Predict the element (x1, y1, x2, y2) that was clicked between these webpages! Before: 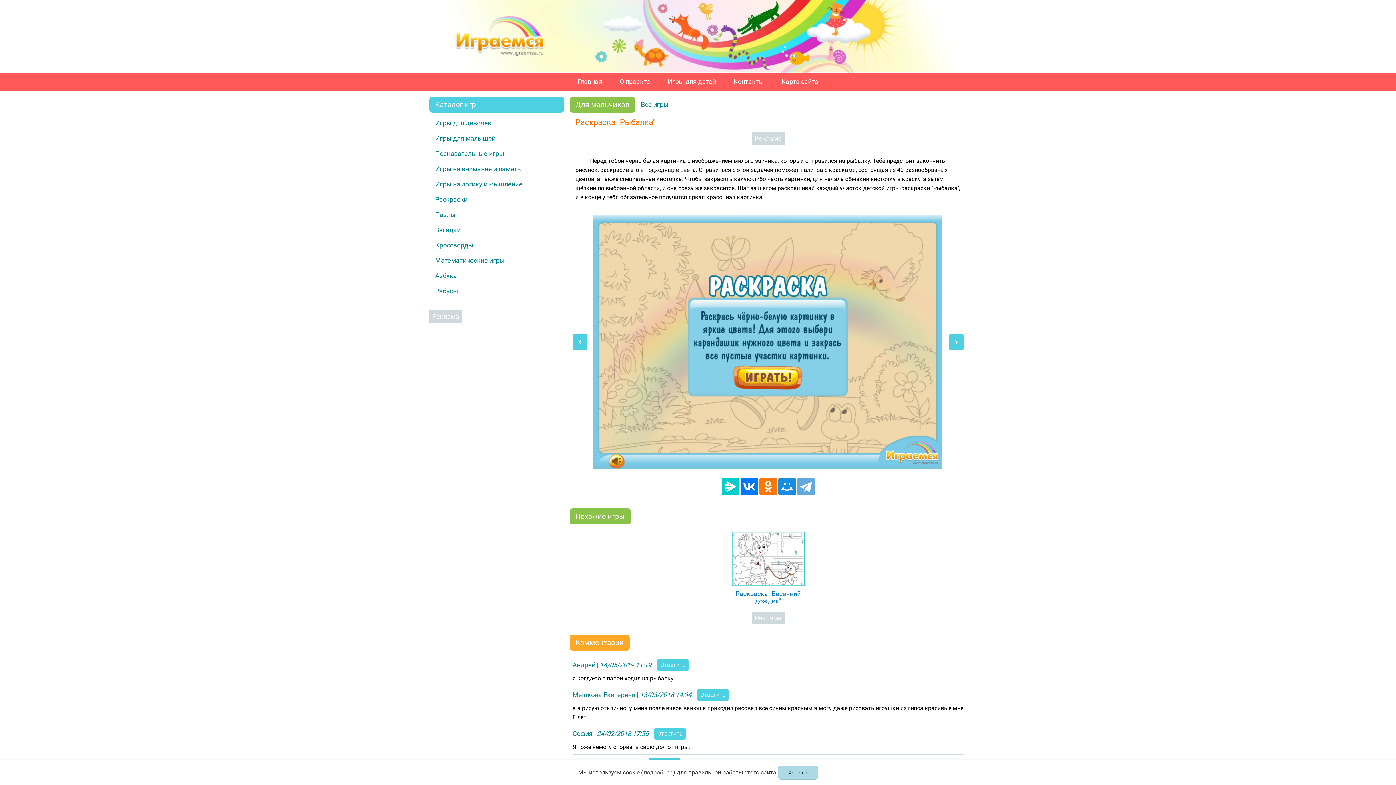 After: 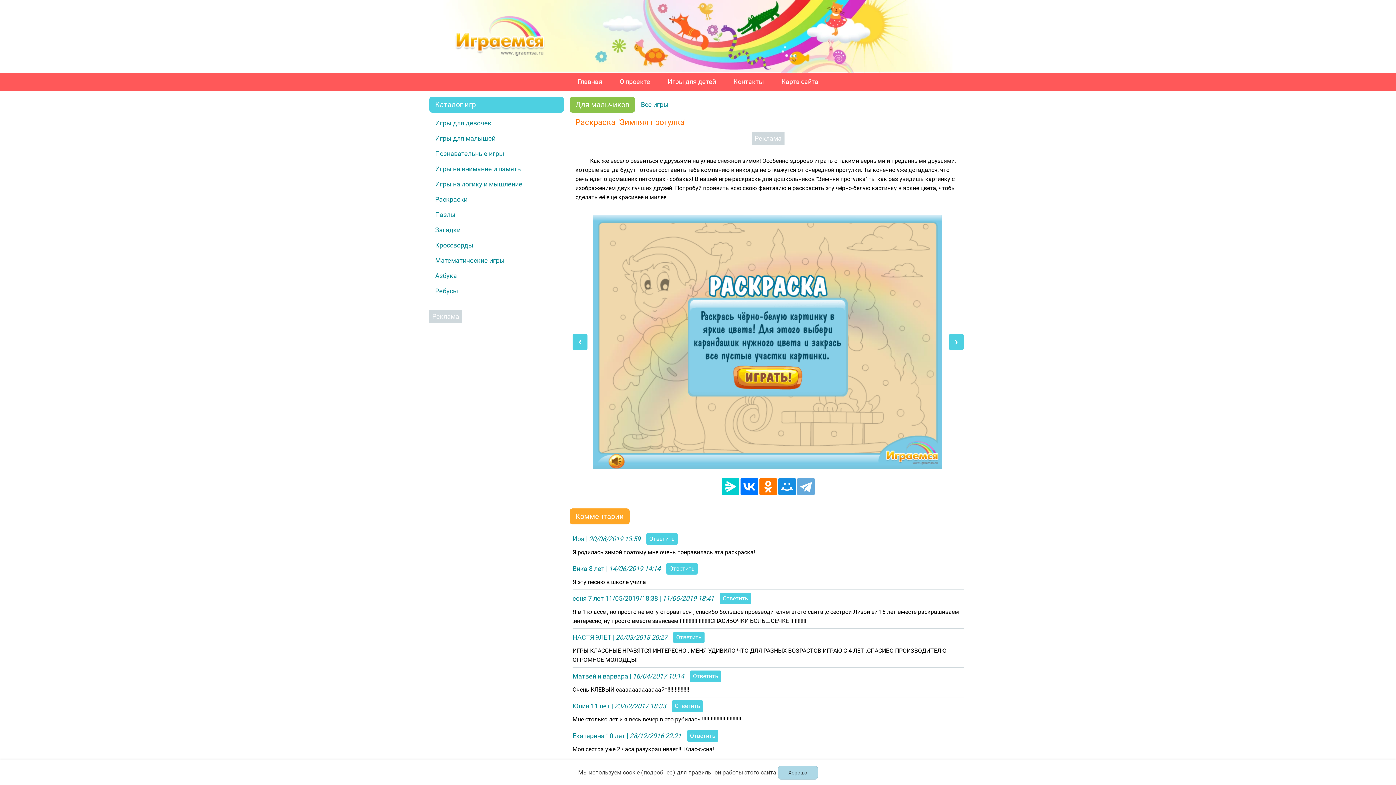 Action: bbox: (569, 331, 590, 352) label: ‹